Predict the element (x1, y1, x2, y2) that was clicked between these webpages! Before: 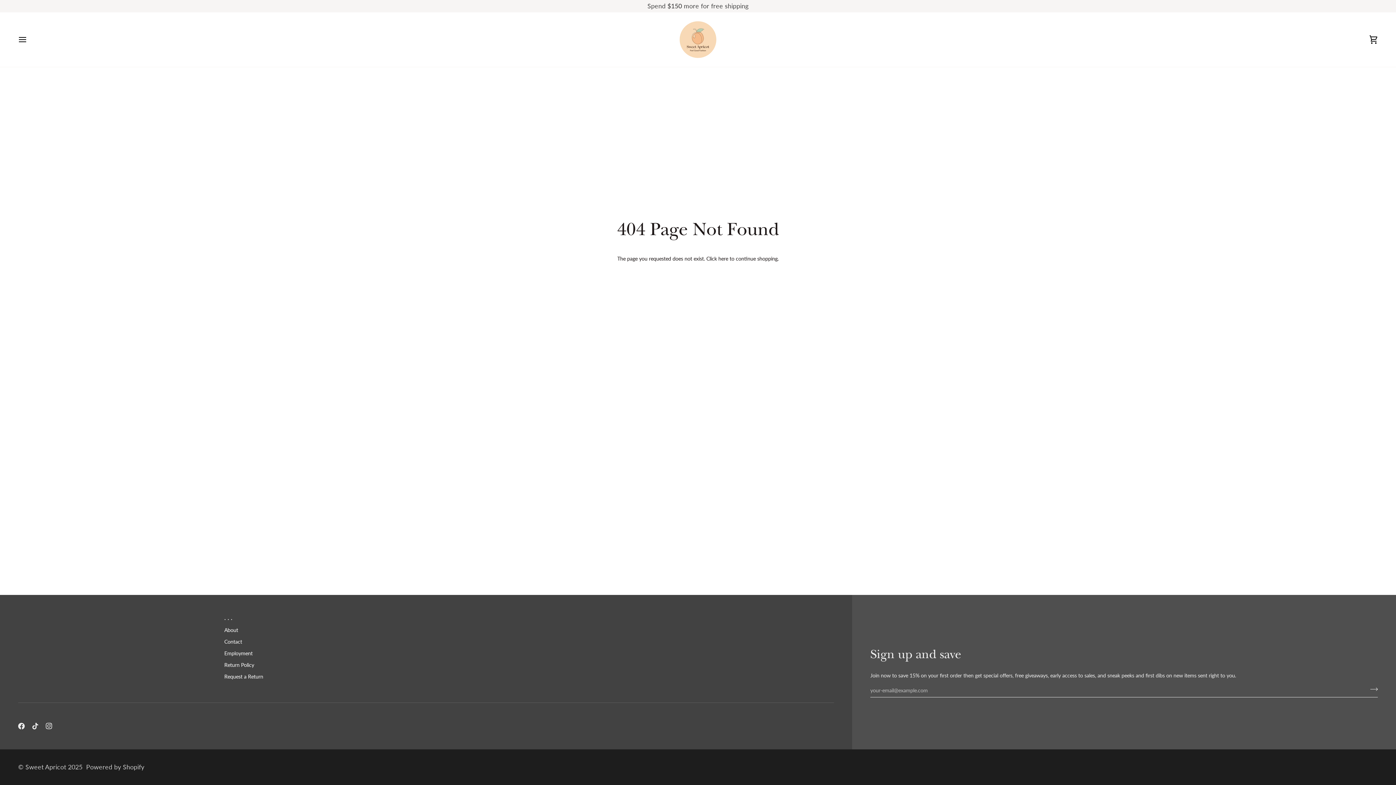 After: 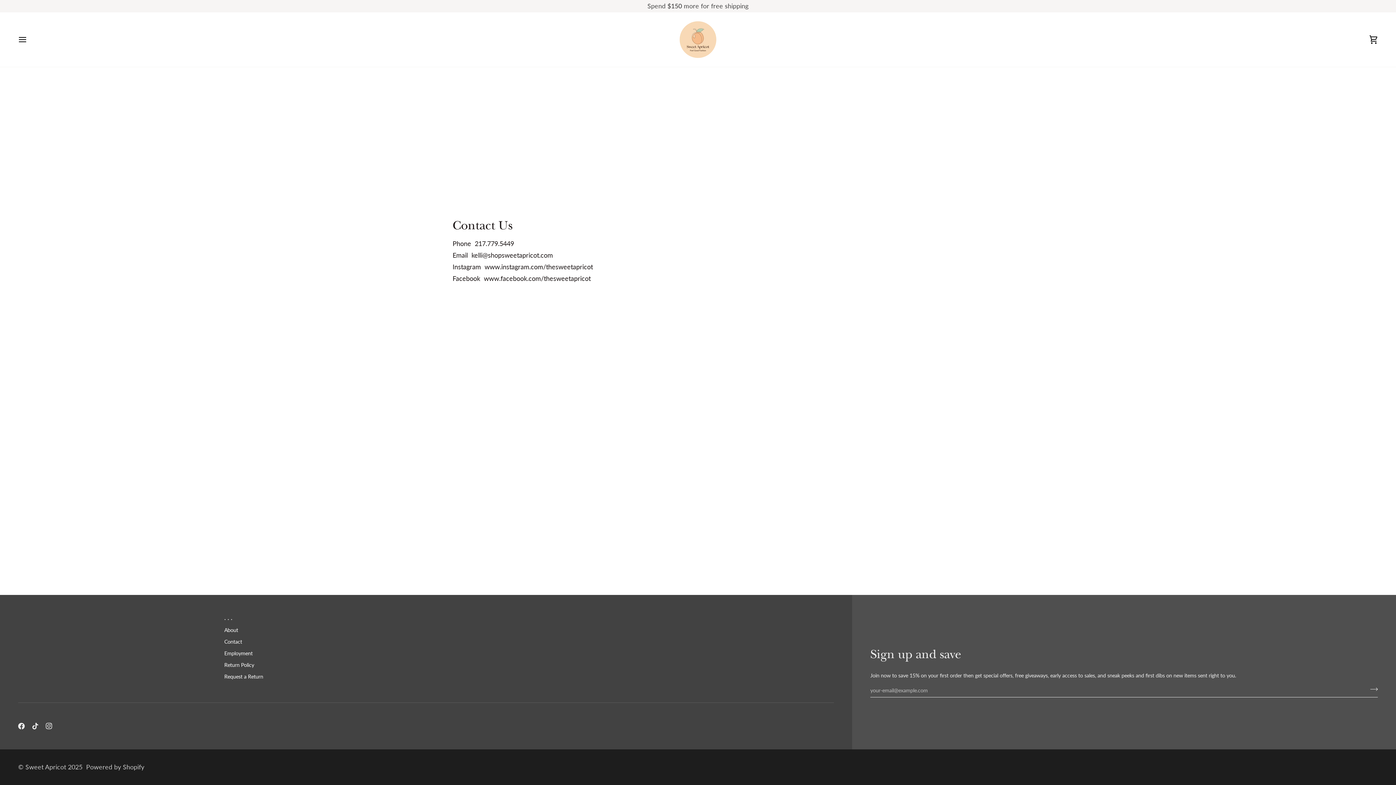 Action: bbox: (224, 638, 242, 645) label: Contact